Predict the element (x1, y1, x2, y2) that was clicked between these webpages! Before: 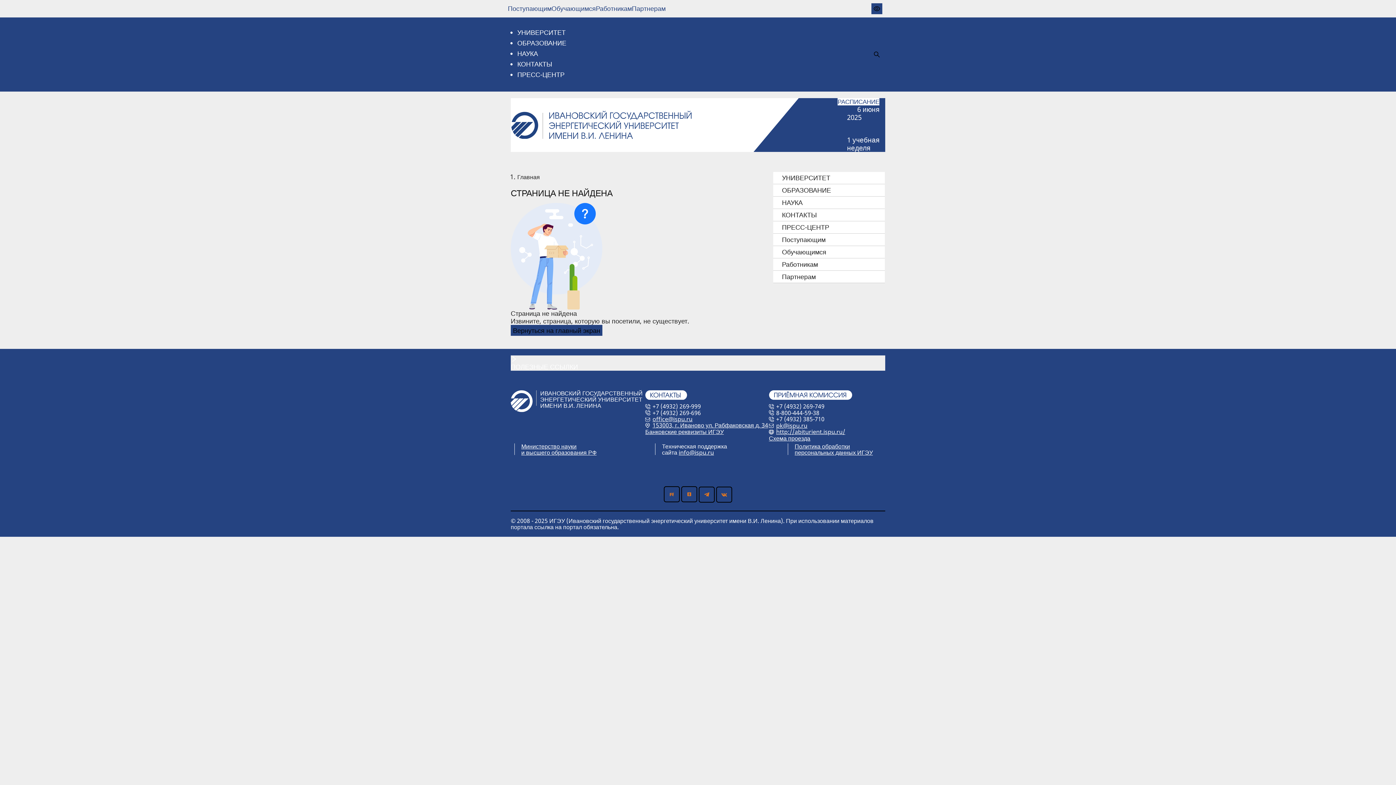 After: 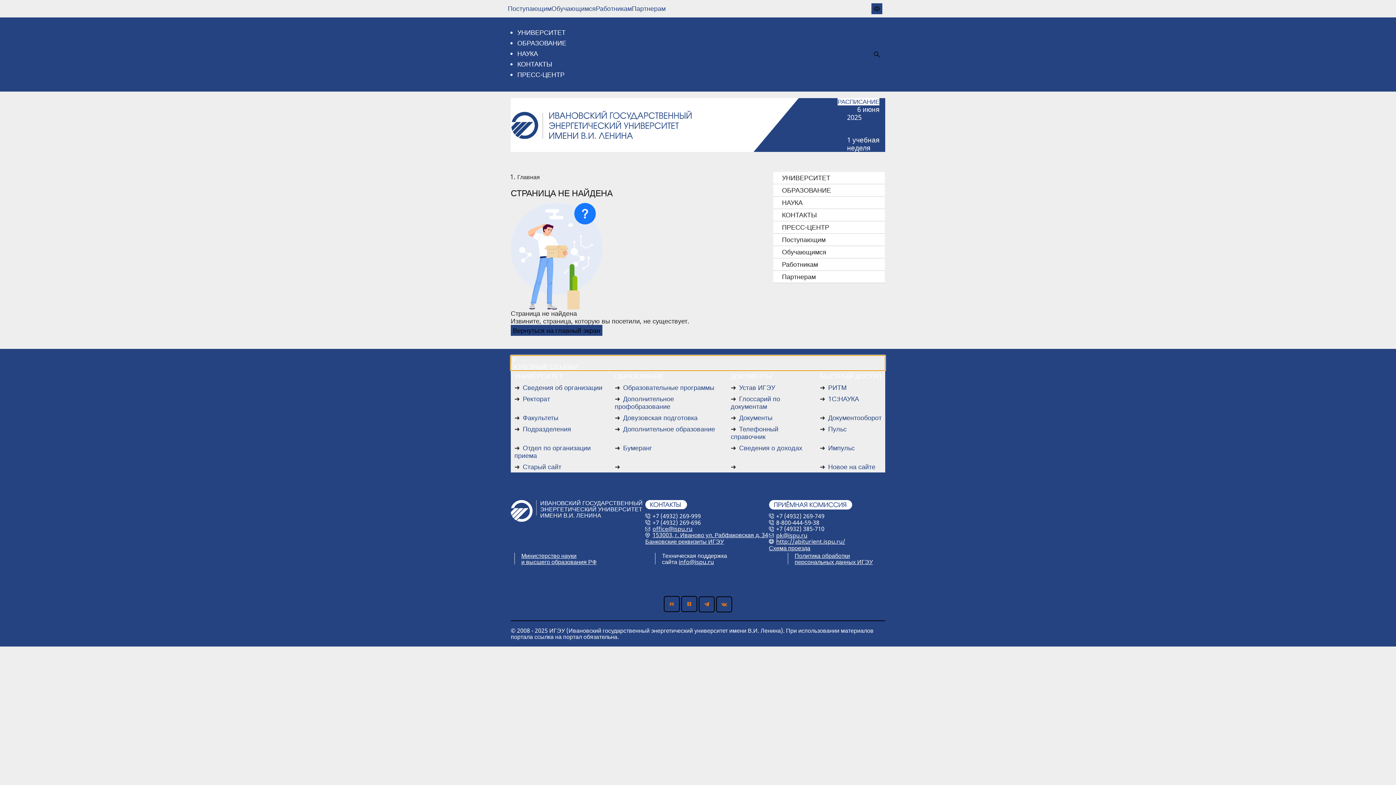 Action: label: ПОЛЕЗНЫЕ ССЫЛКИ bbox: (510, 355, 885, 370)